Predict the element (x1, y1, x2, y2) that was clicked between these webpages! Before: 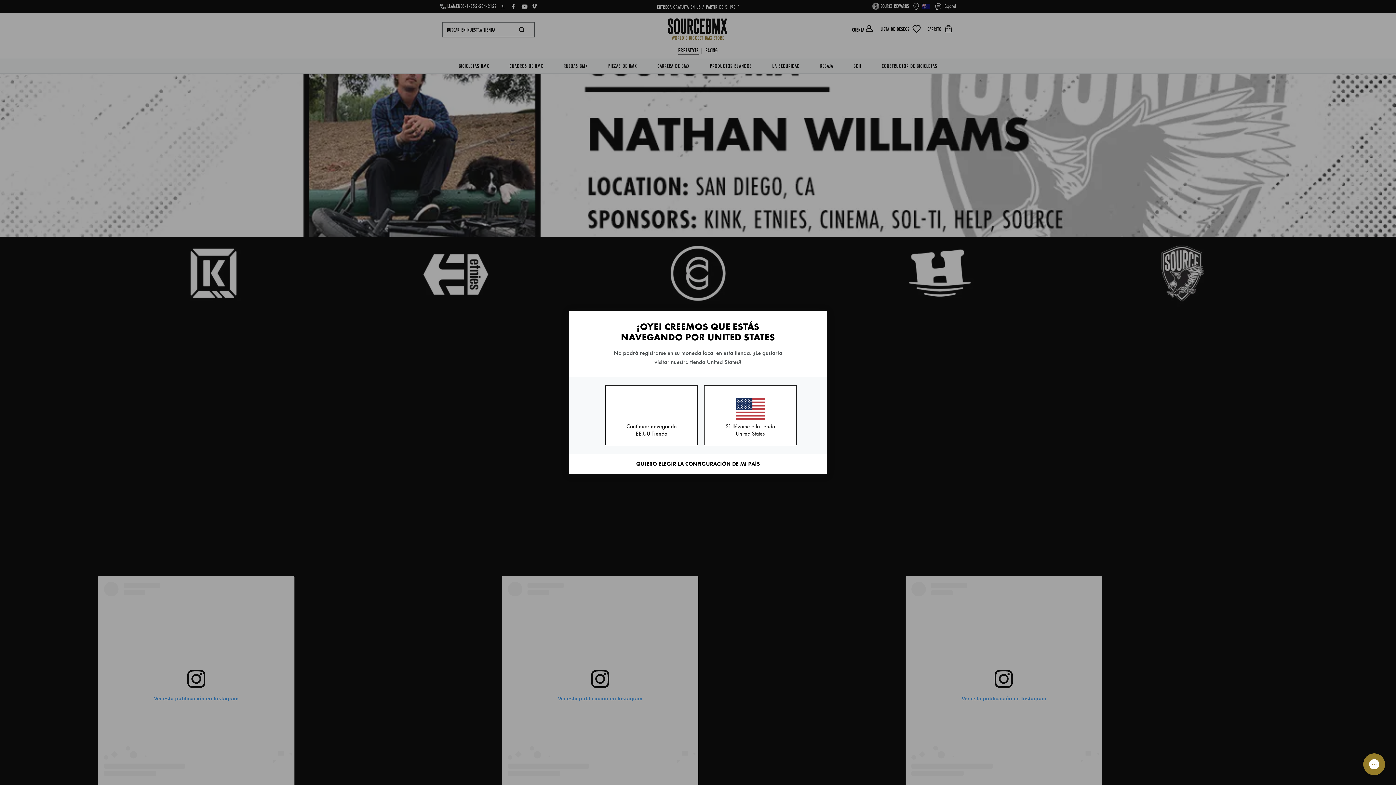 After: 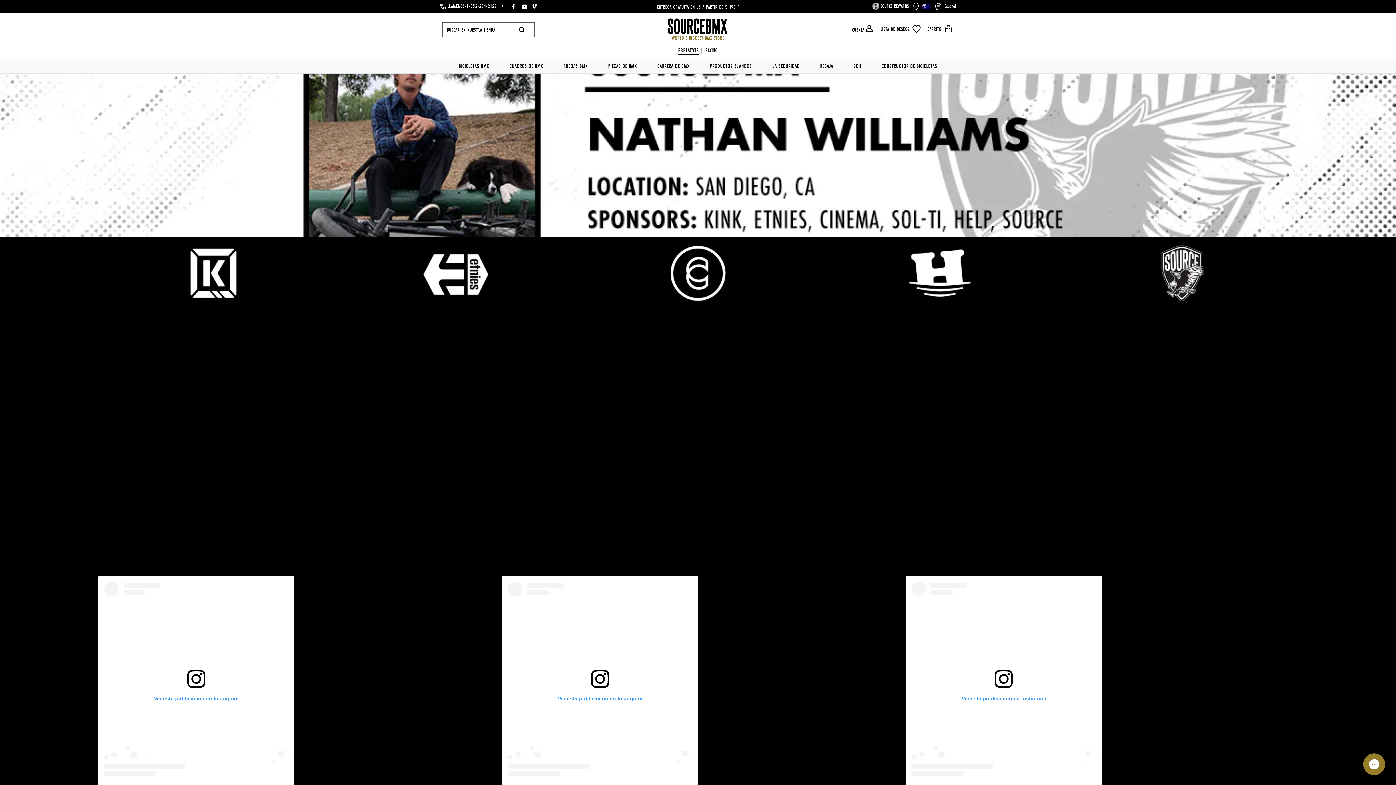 Action: bbox: (605, 385, 698, 445) label: Continuar navegando EE.UU Tienda